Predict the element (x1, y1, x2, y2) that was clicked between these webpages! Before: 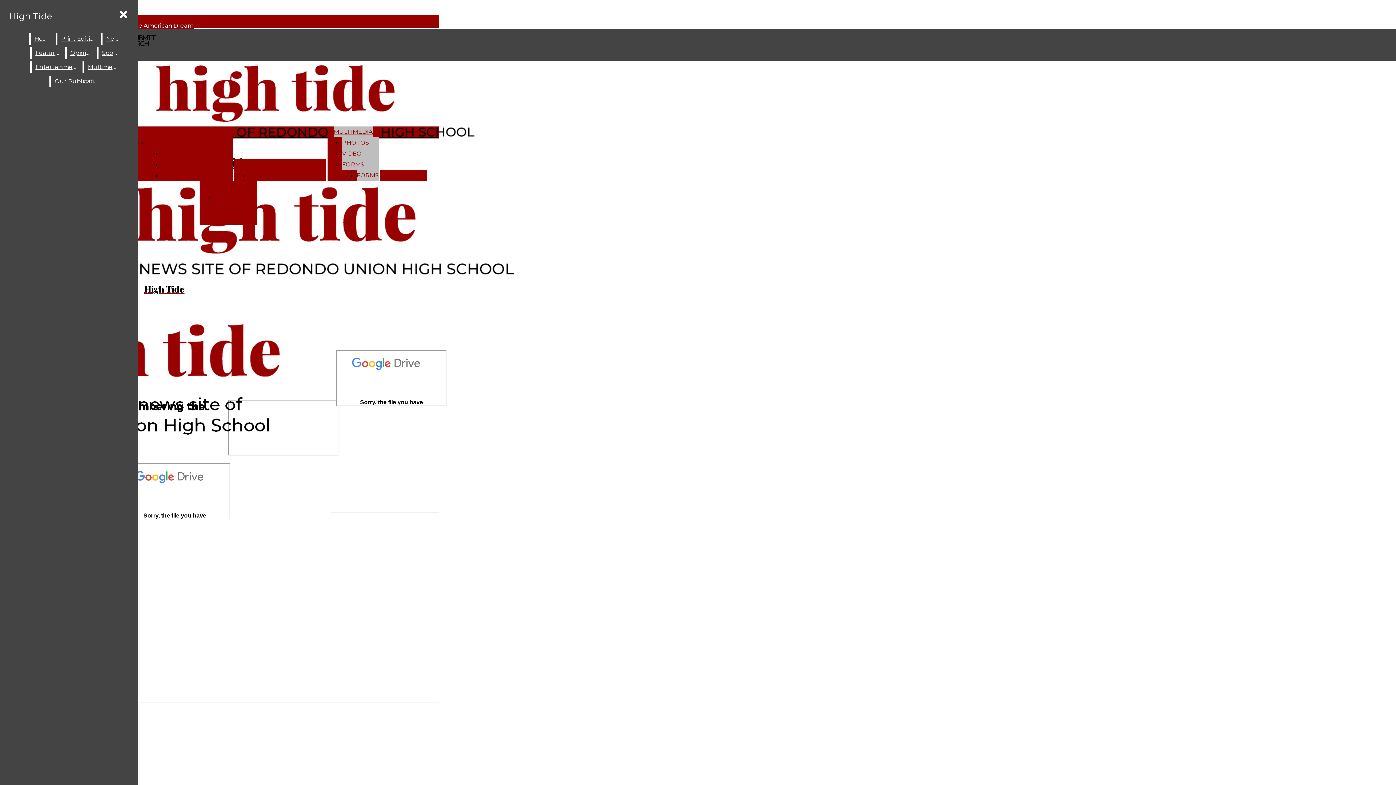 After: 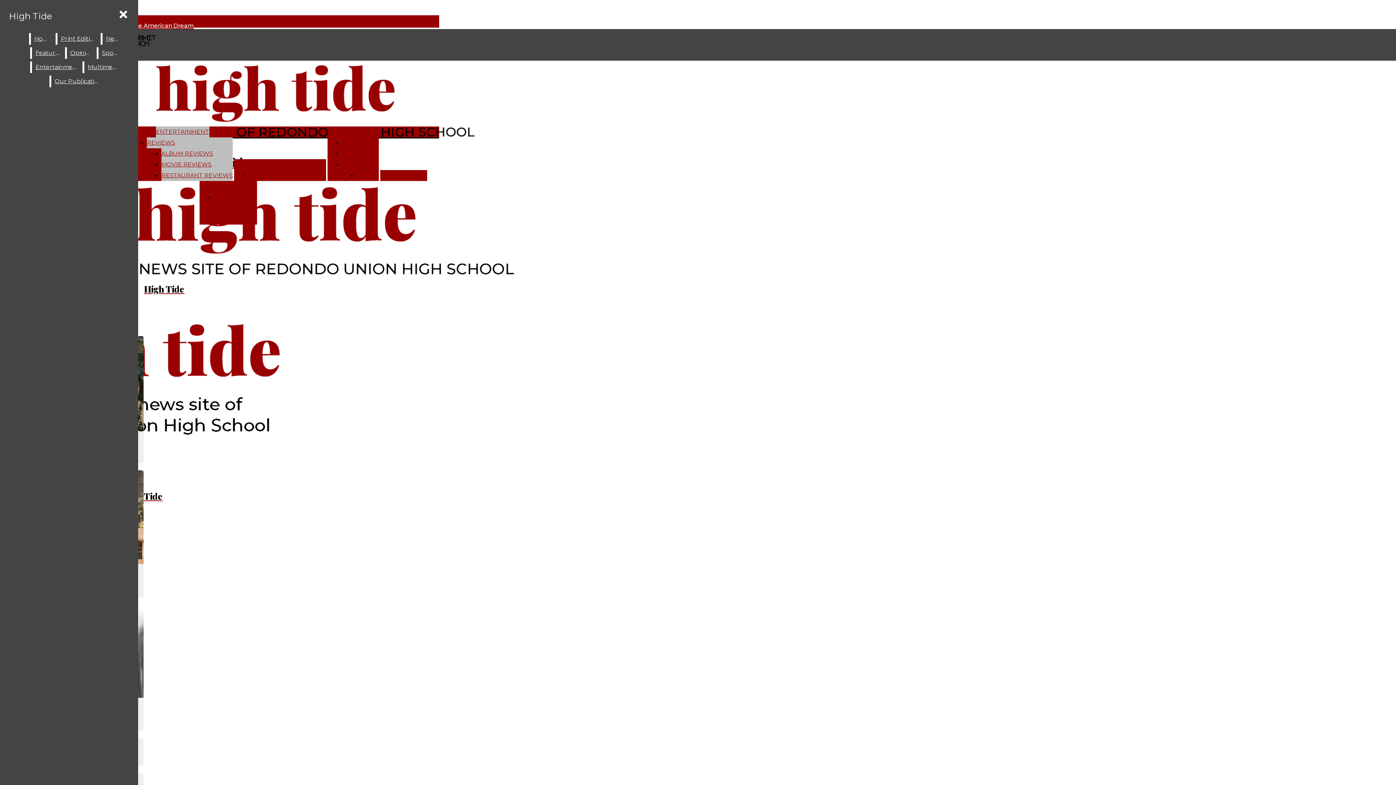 Action: bbox: (161, 159, 232, 170) label: MOVIE REVIEWS